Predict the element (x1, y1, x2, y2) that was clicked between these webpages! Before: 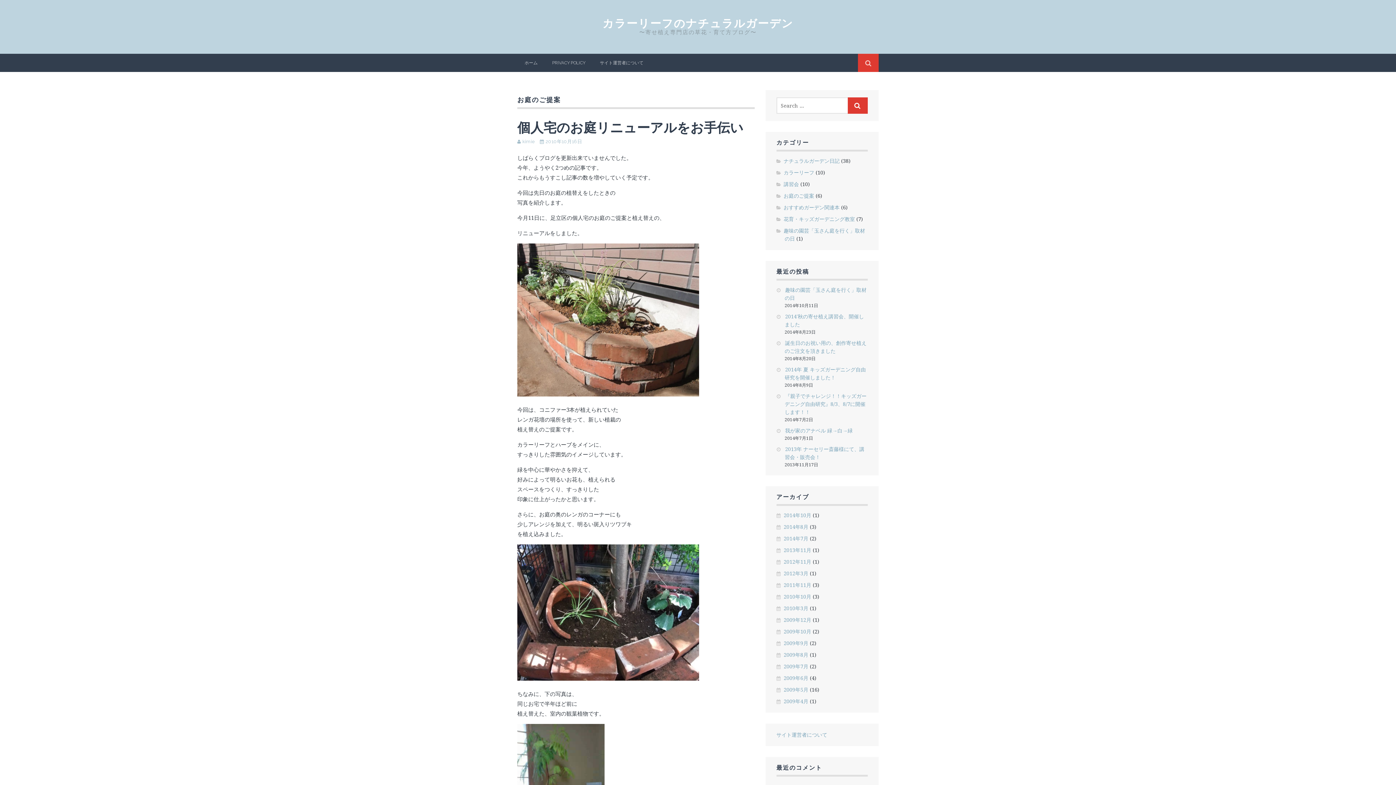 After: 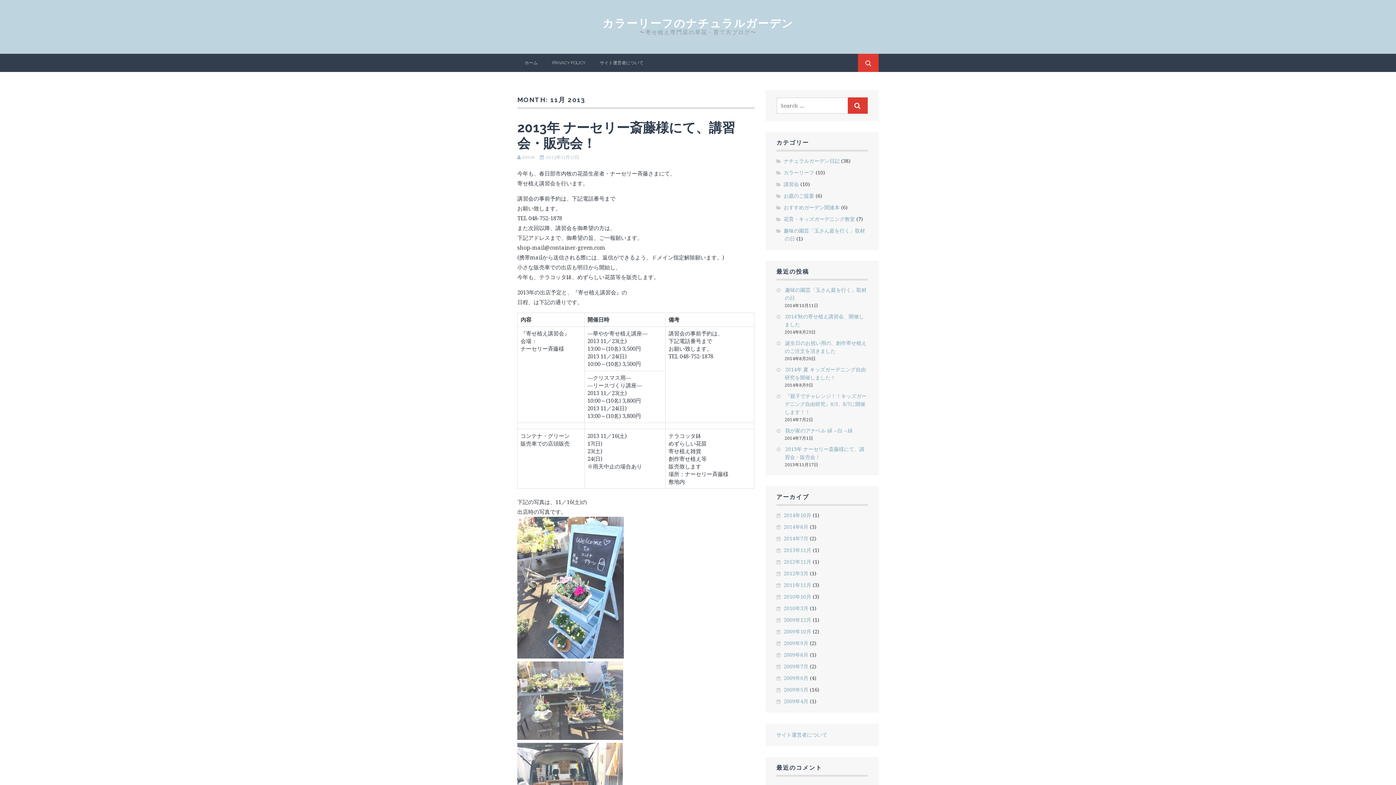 Action: label: 2013年11月 bbox: (783, 546, 811, 553)